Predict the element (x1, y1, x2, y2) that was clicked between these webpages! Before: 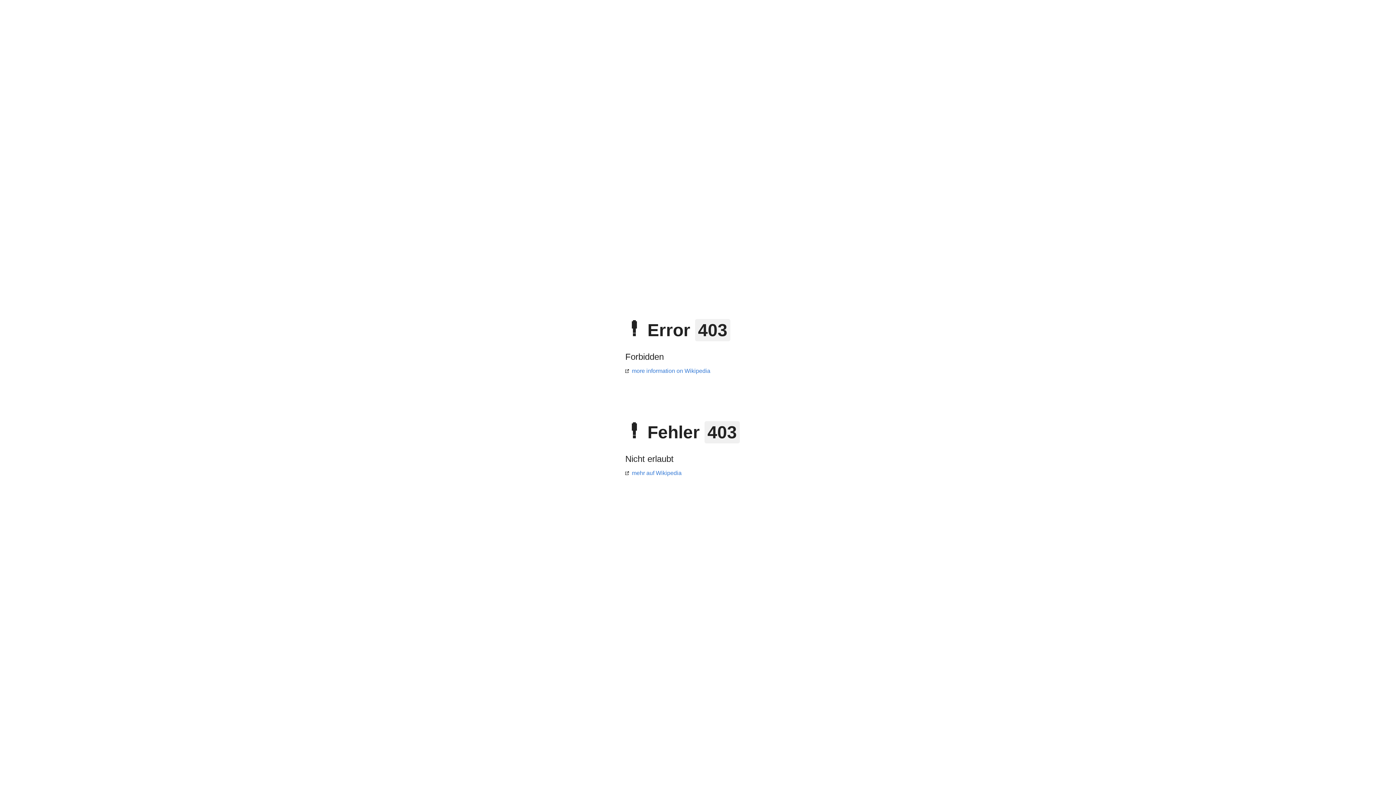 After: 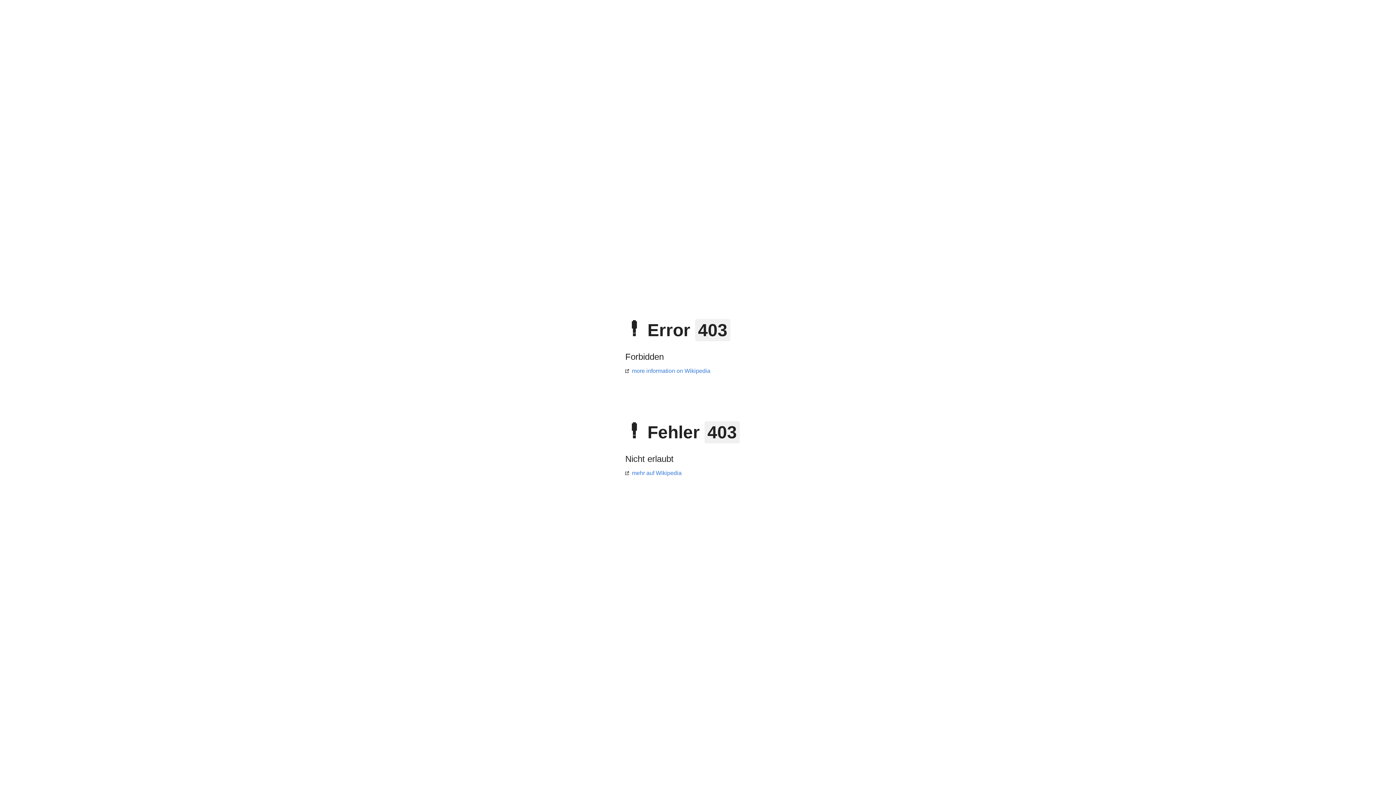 Action: label: mehr auf Wikipedia bbox: (625, 470, 681, 476)